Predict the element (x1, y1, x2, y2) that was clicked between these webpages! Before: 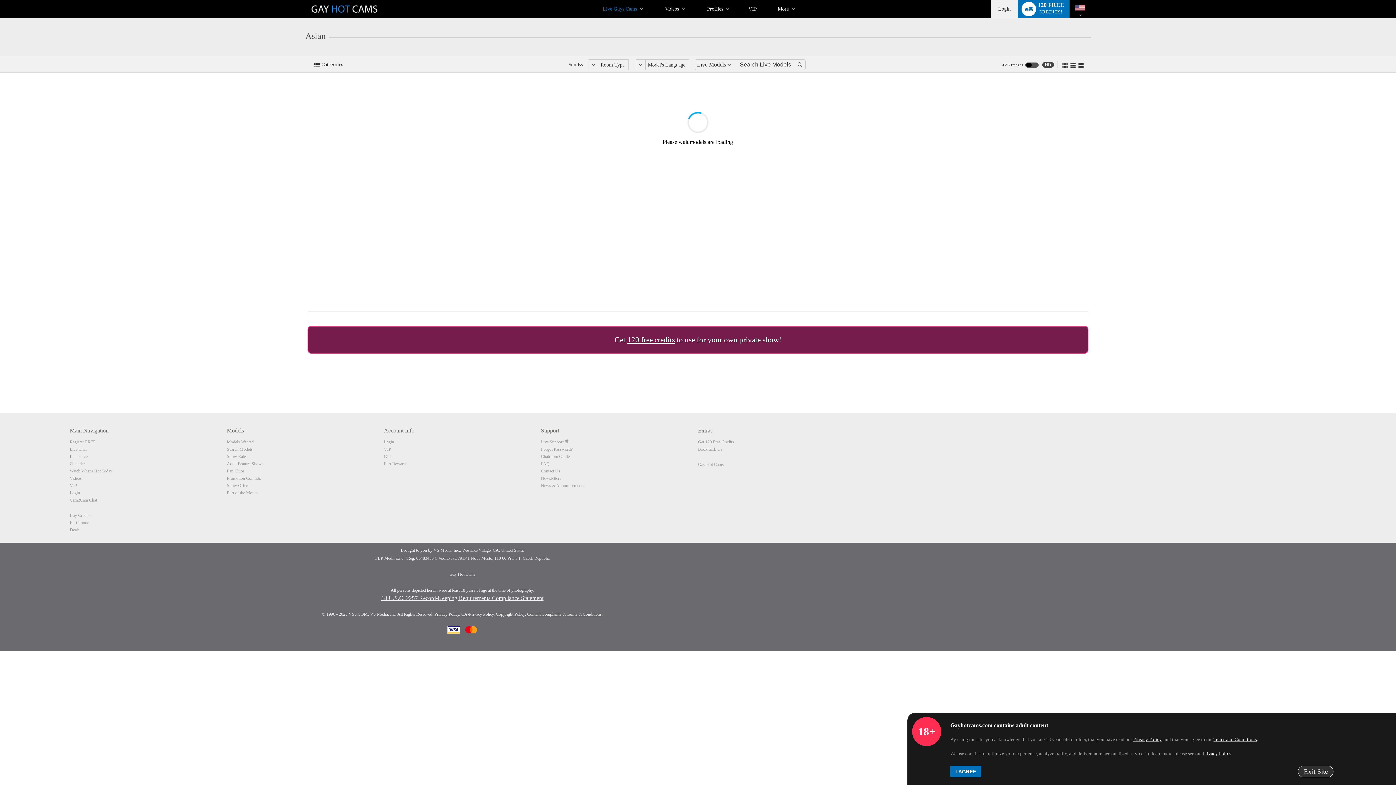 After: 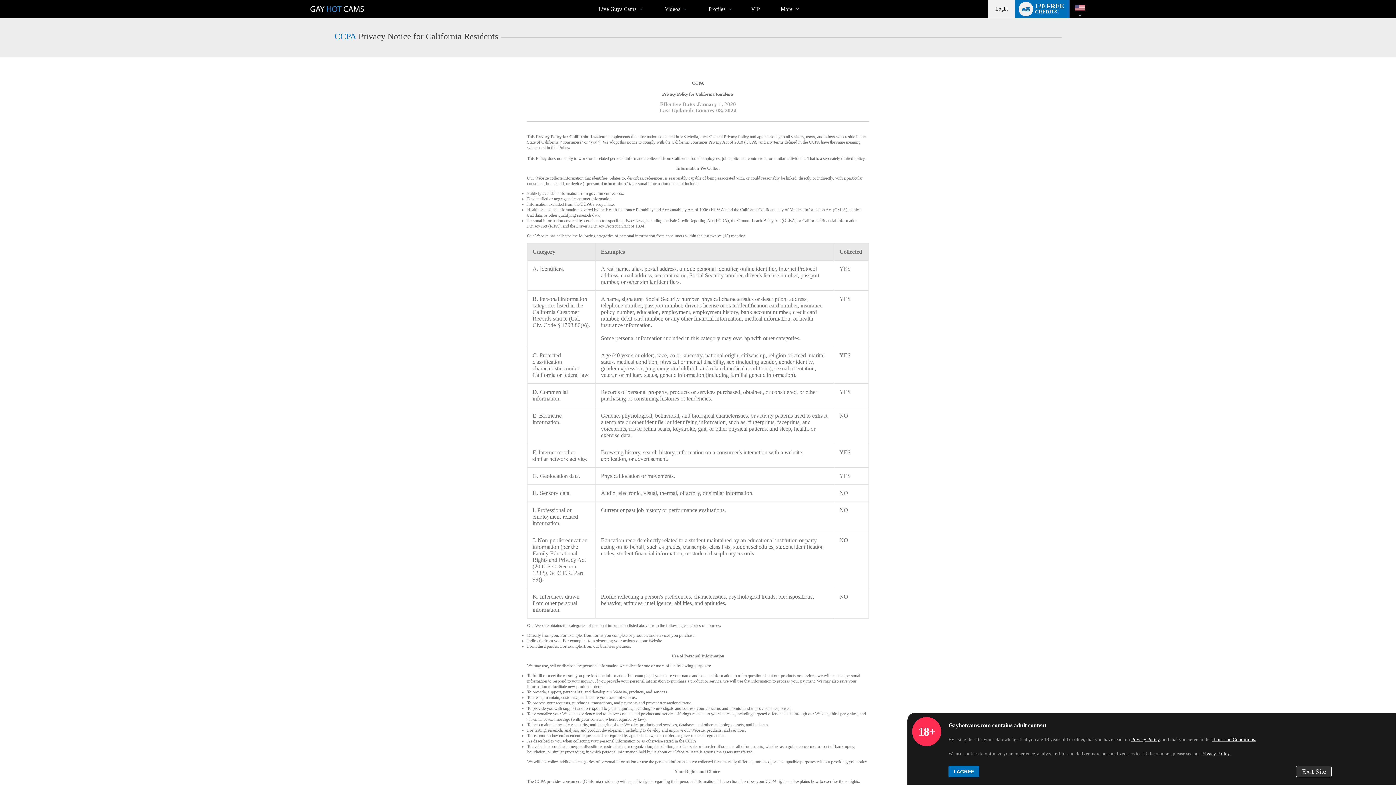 Action: bbox: (461, 612, 493, 617) label: CA-Privacy Policy